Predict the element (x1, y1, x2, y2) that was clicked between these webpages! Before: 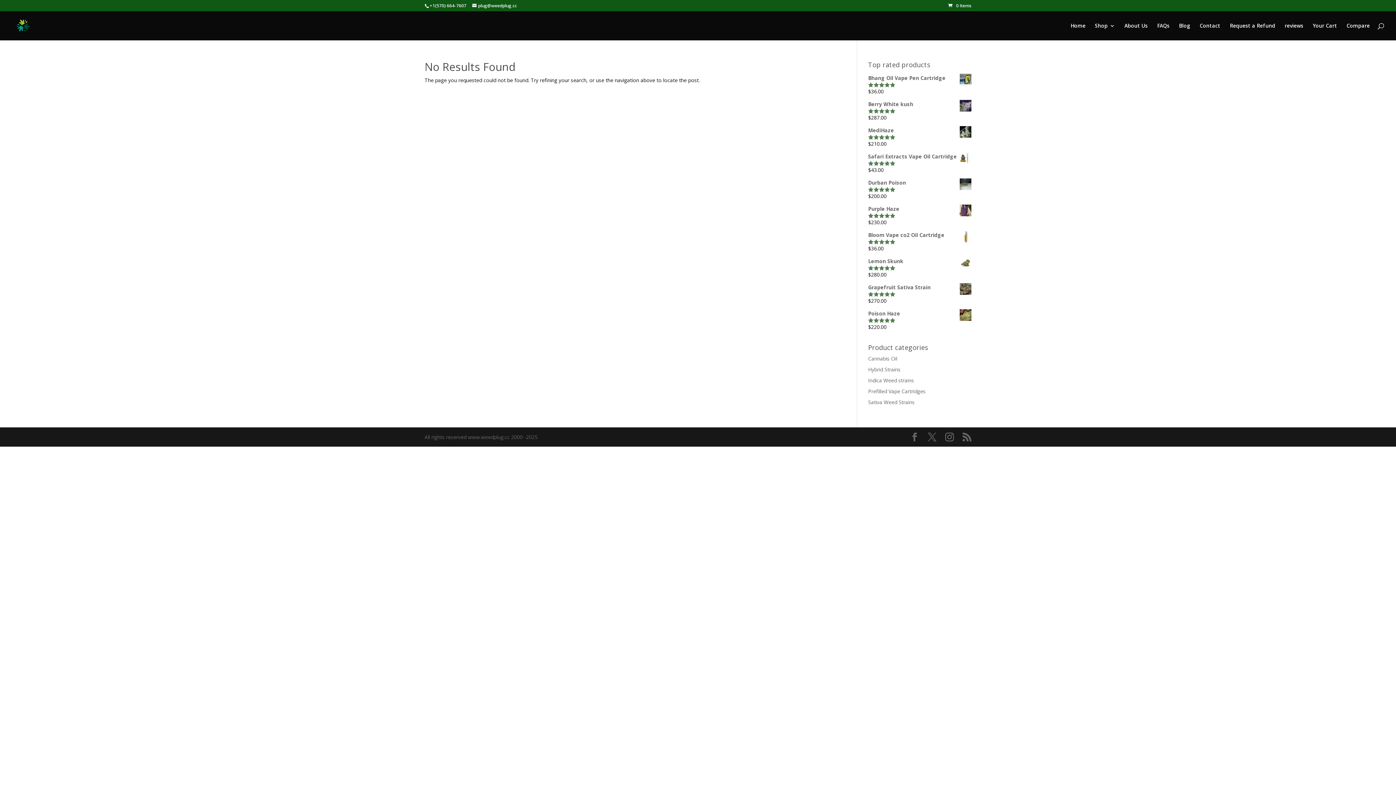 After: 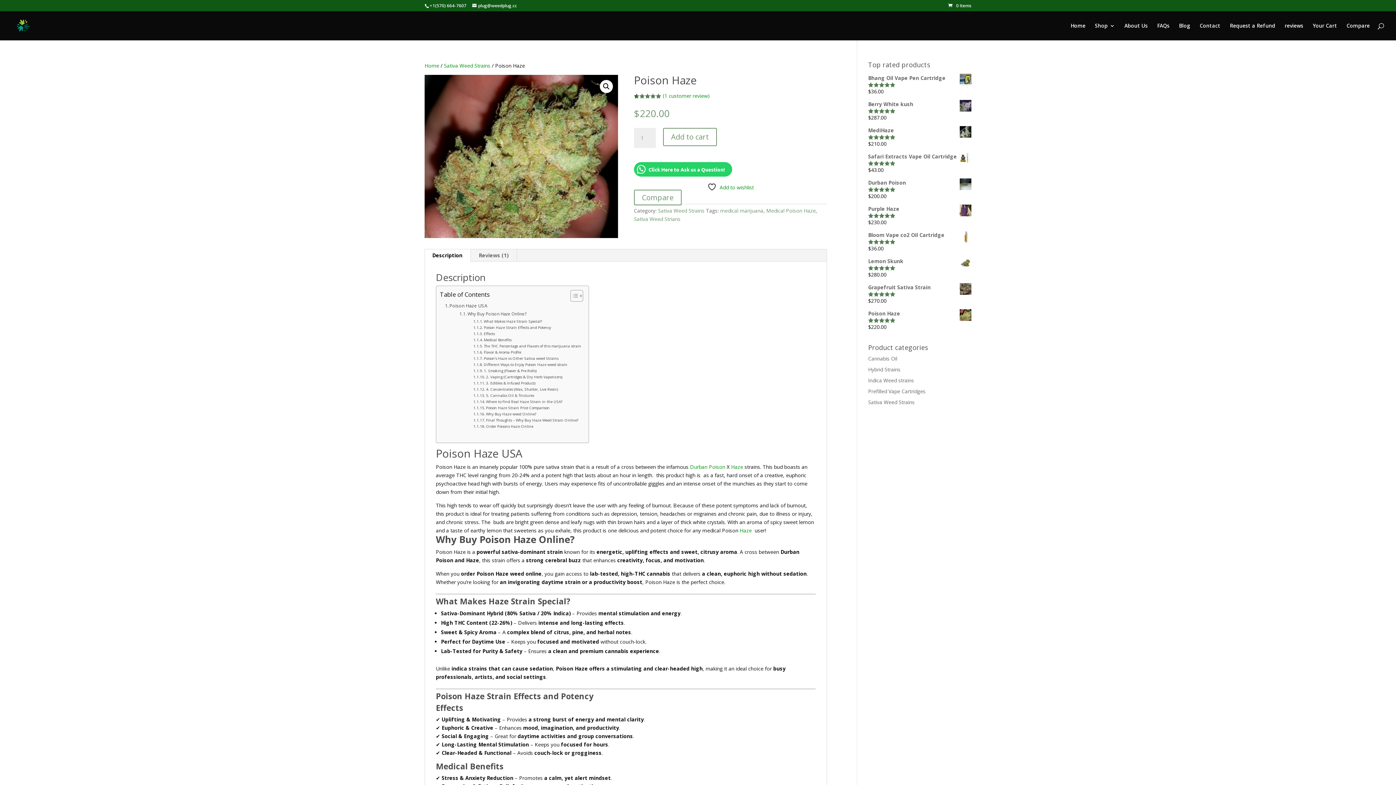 Action: label: Poison Haze bbox: (868, 309, 971, 317)